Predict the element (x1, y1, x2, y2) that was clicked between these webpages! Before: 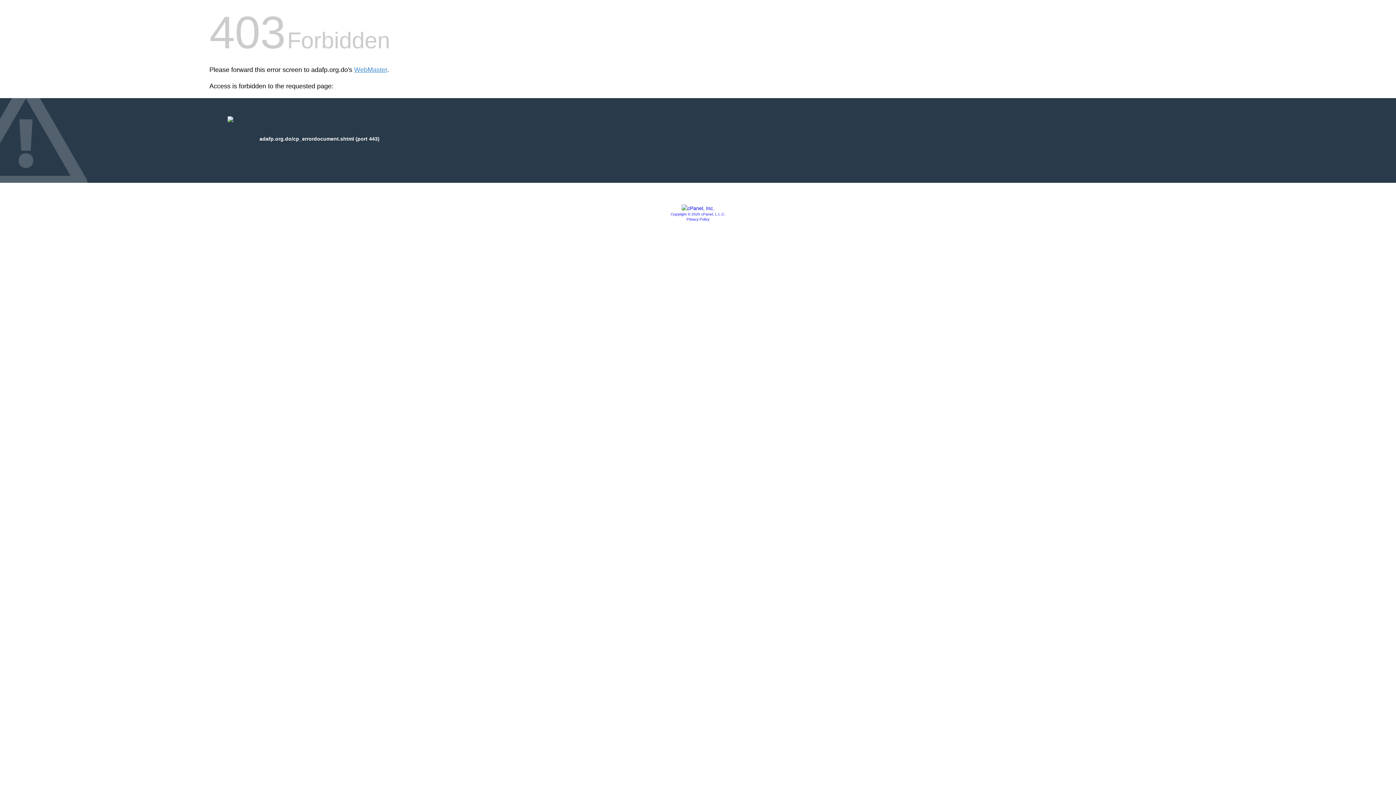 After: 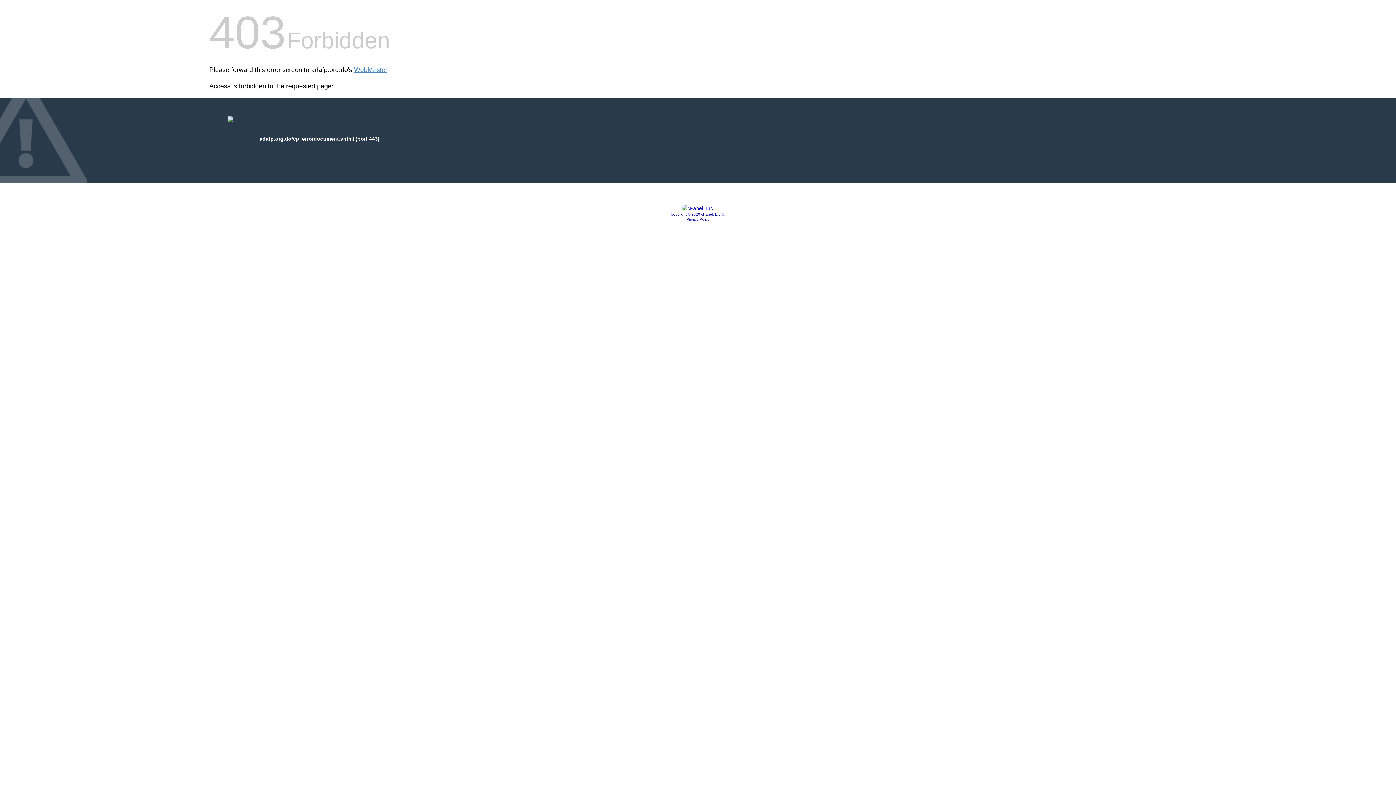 Action: bbox: (681, 205, 714, 211)